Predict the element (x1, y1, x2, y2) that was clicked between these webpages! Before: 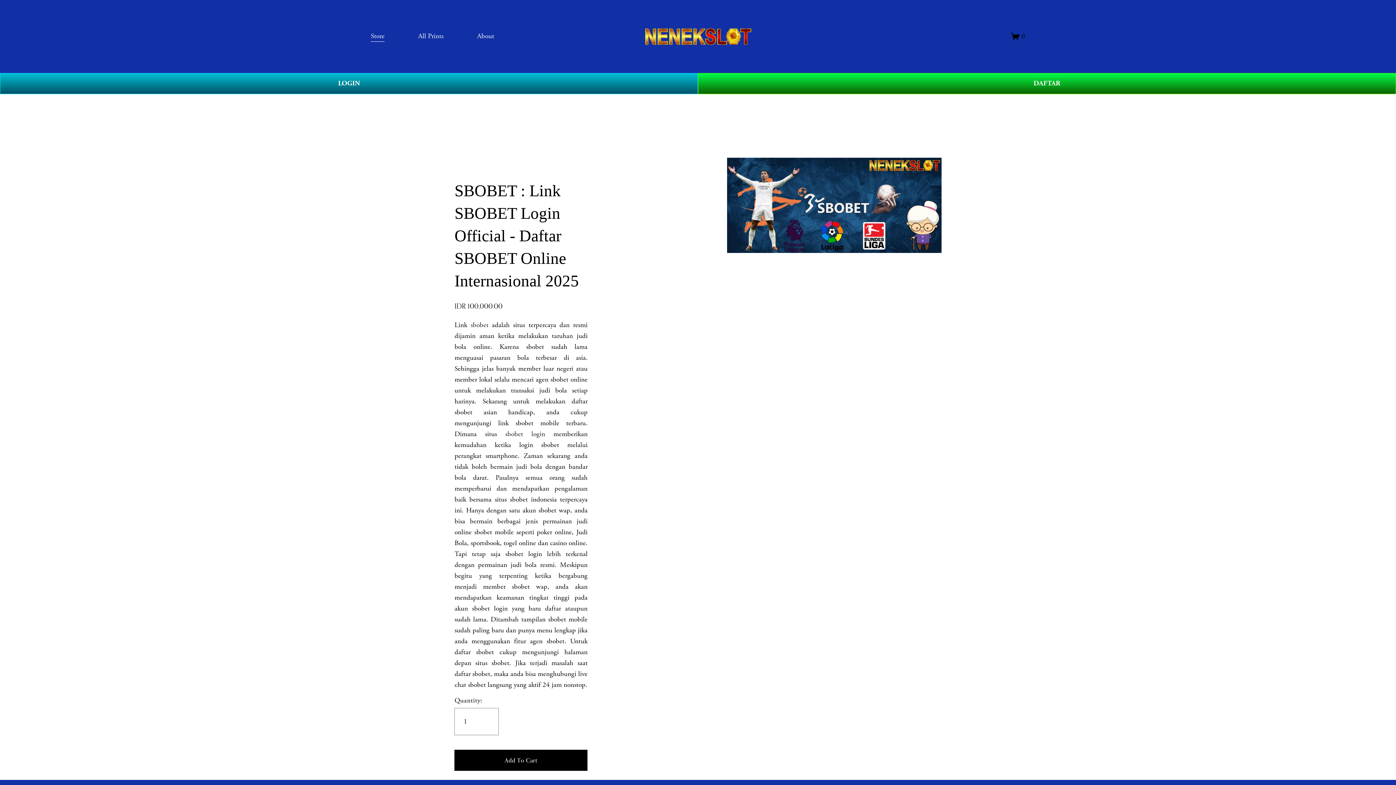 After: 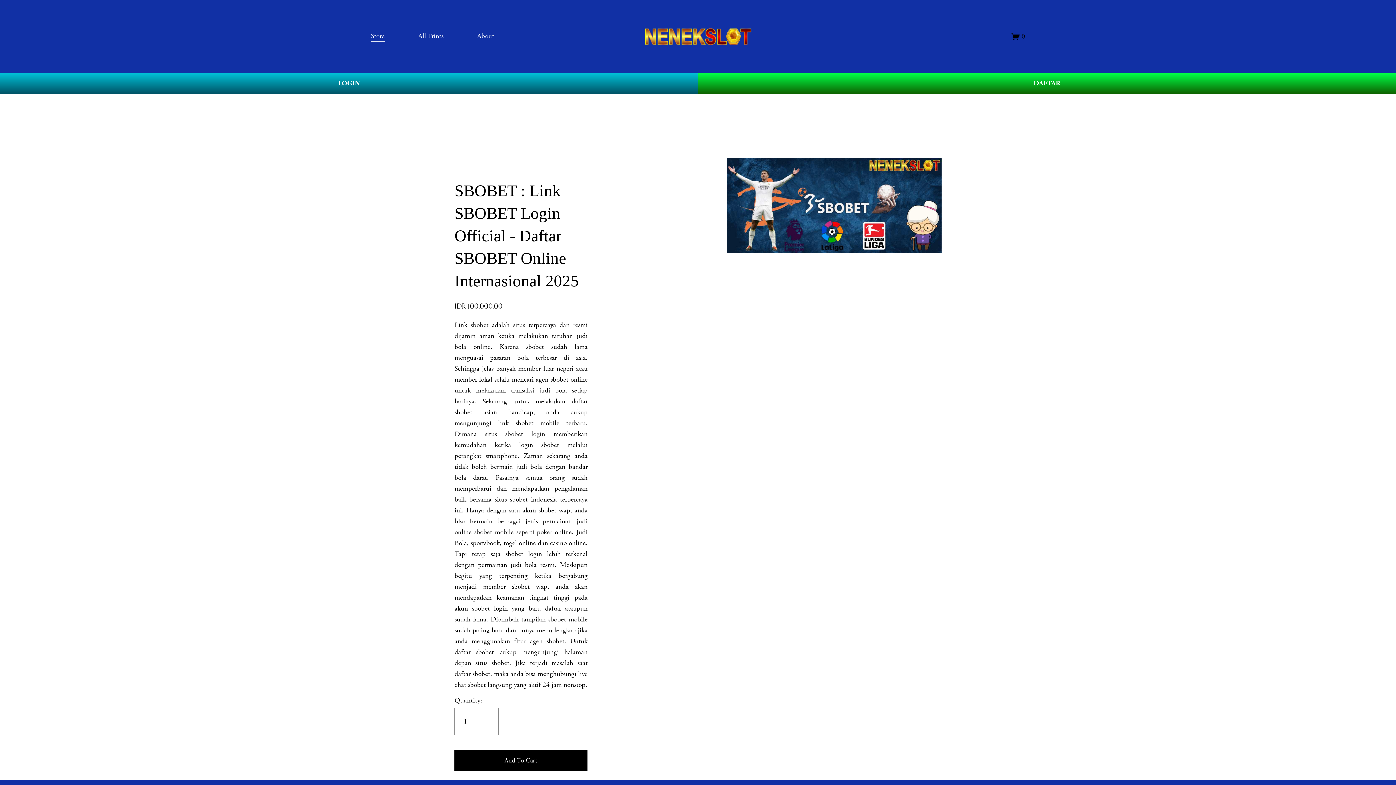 Action: bbox: (645, 27, 751, 45)